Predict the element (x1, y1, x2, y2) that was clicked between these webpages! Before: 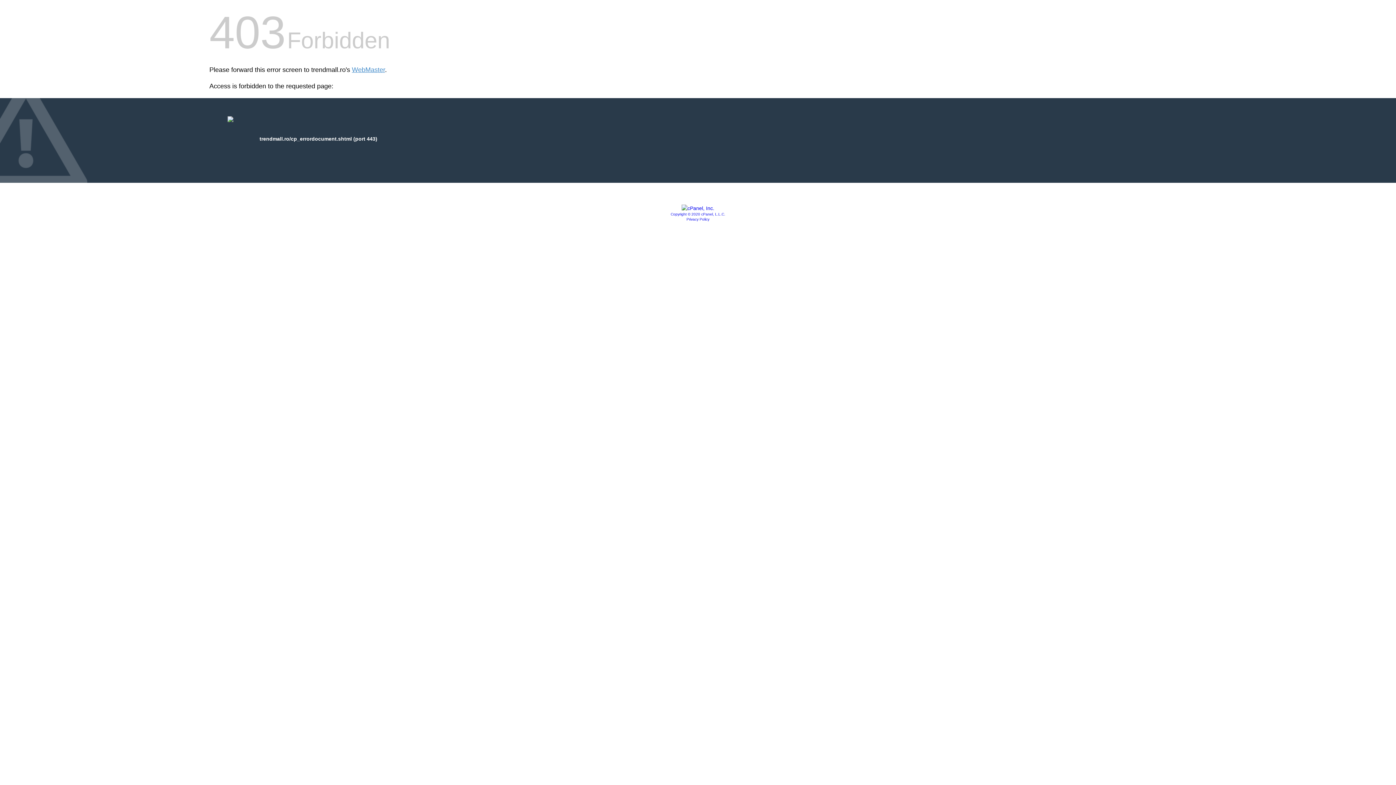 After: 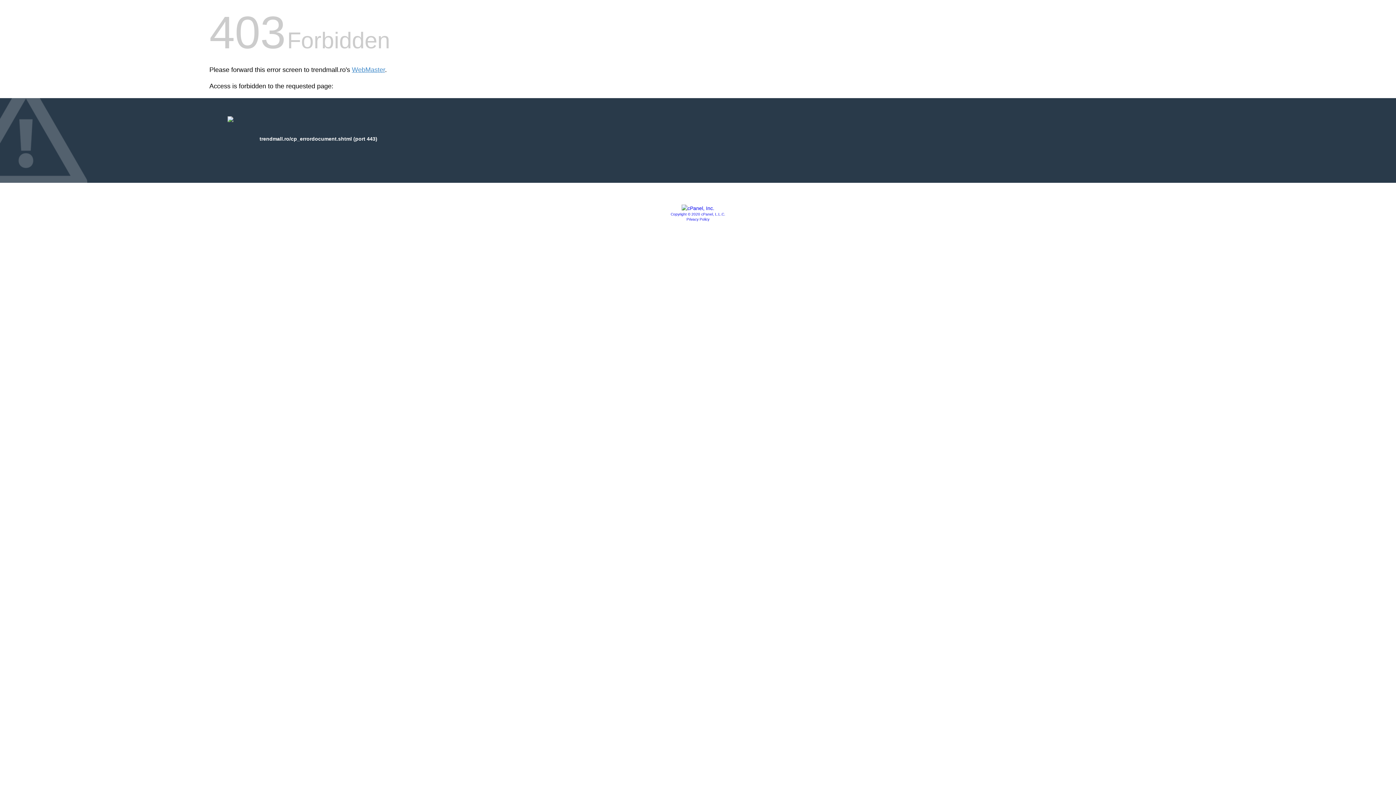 Action: bbox: (670, 212, 725, 216) label: Copyright © 2020 cPanel, L.L.C.